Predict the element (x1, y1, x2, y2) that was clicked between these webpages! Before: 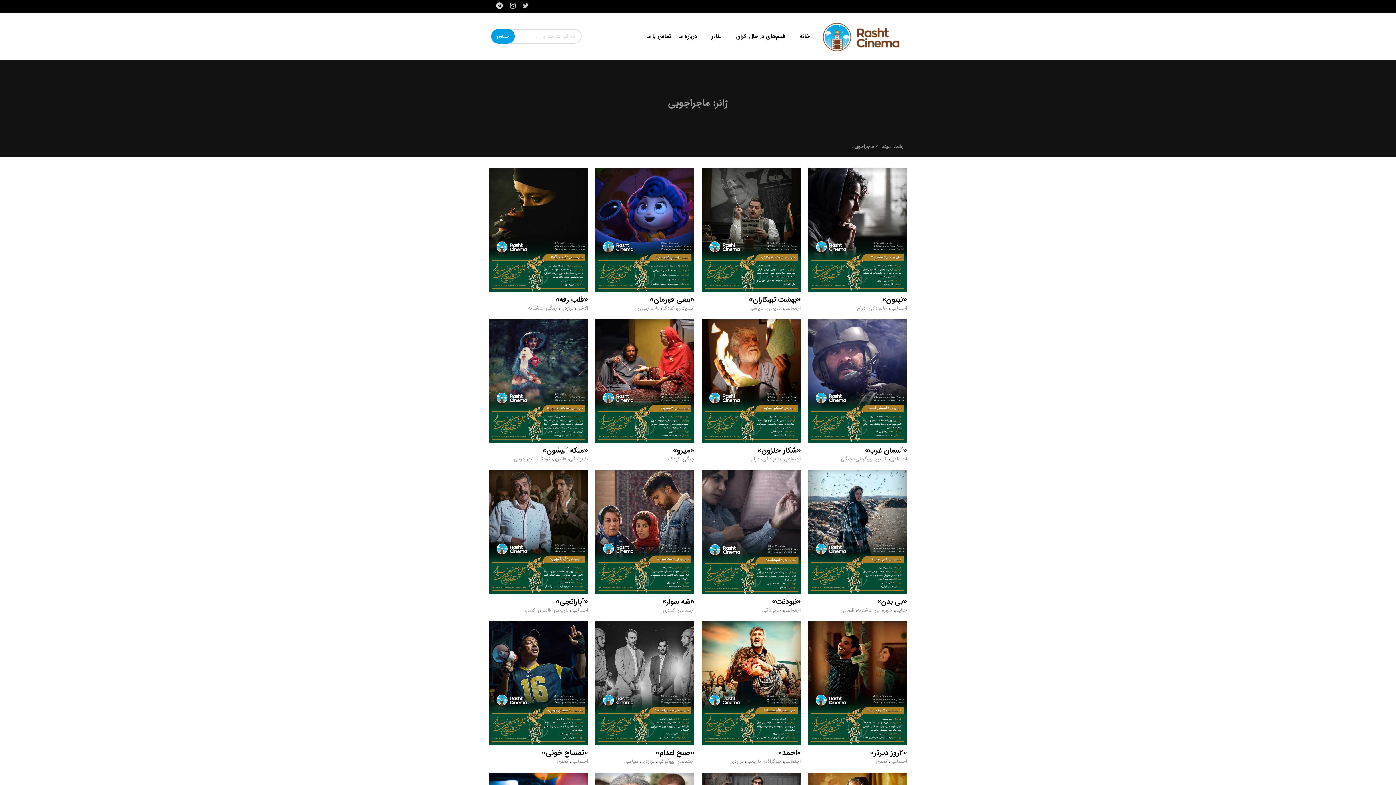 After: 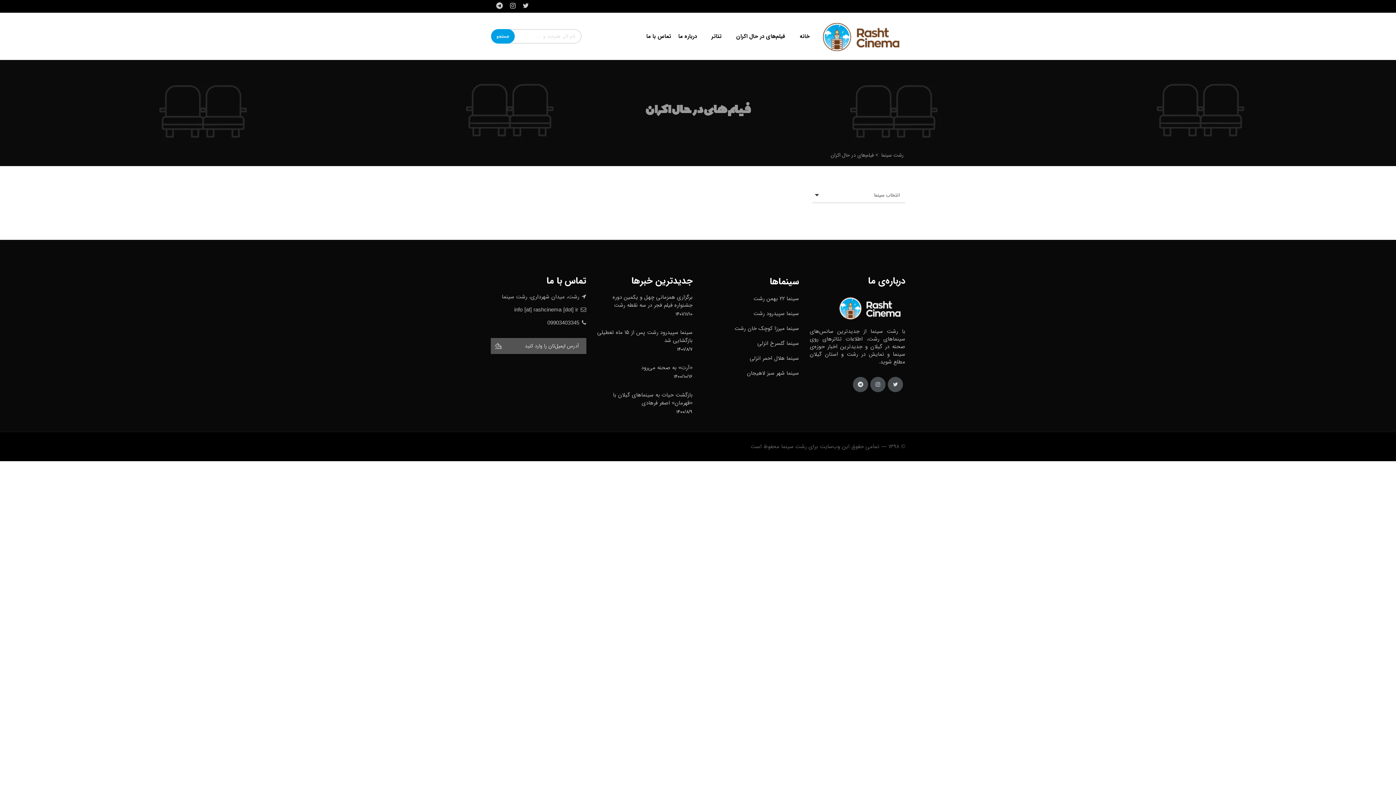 Action: label: فیلم‌های در حال اکران bbox: (729, 26, 792, 46)